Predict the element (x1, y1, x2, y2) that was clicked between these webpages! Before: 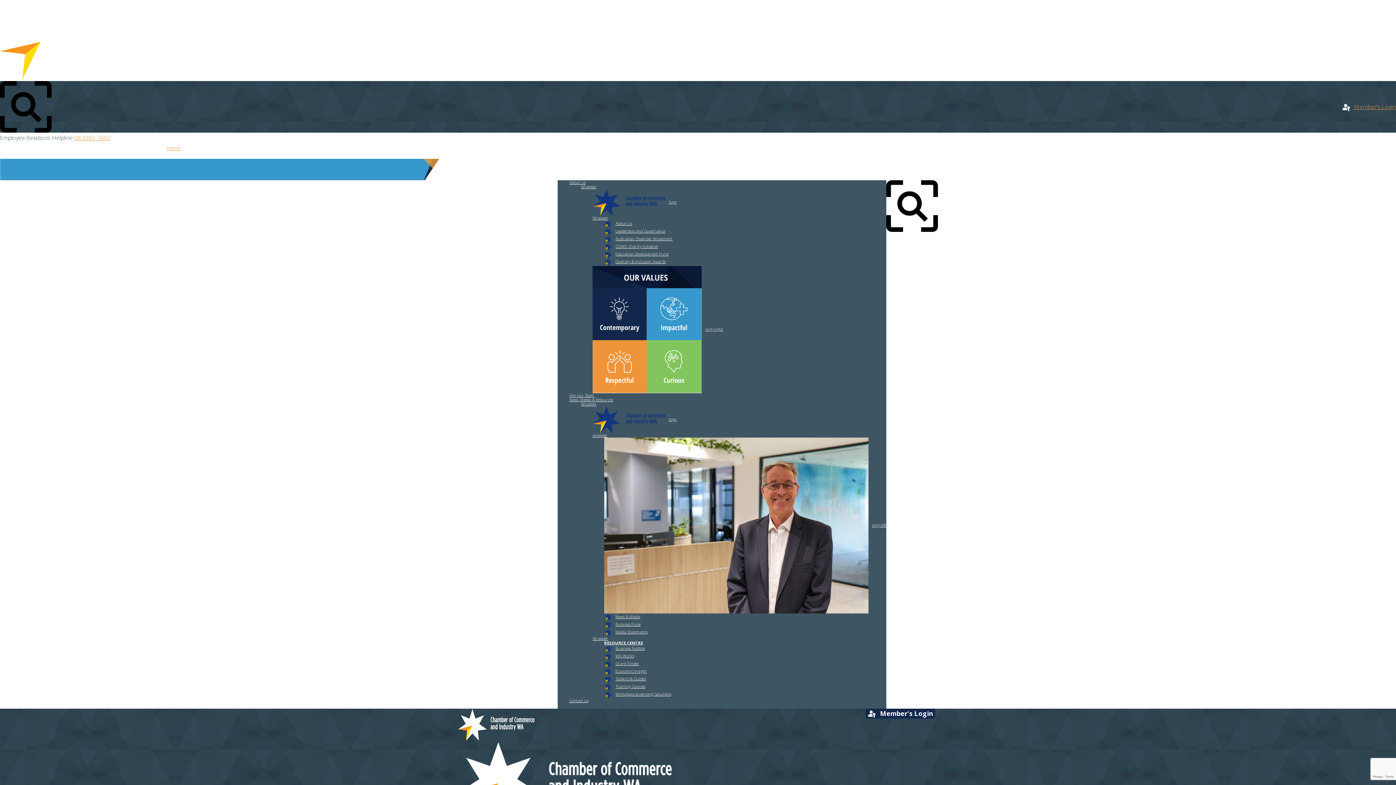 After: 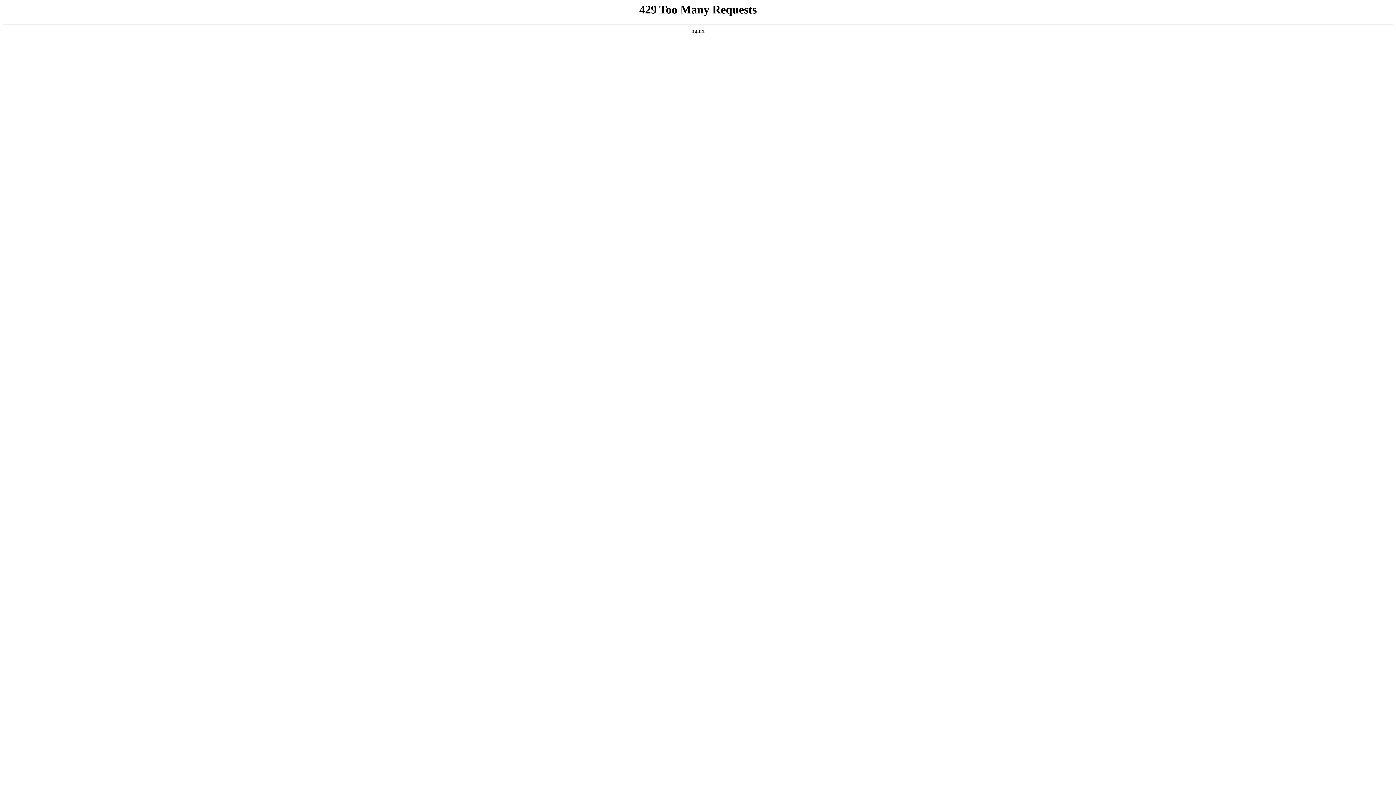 Action: bbox: (604, 220, 632, 226) label: About Us